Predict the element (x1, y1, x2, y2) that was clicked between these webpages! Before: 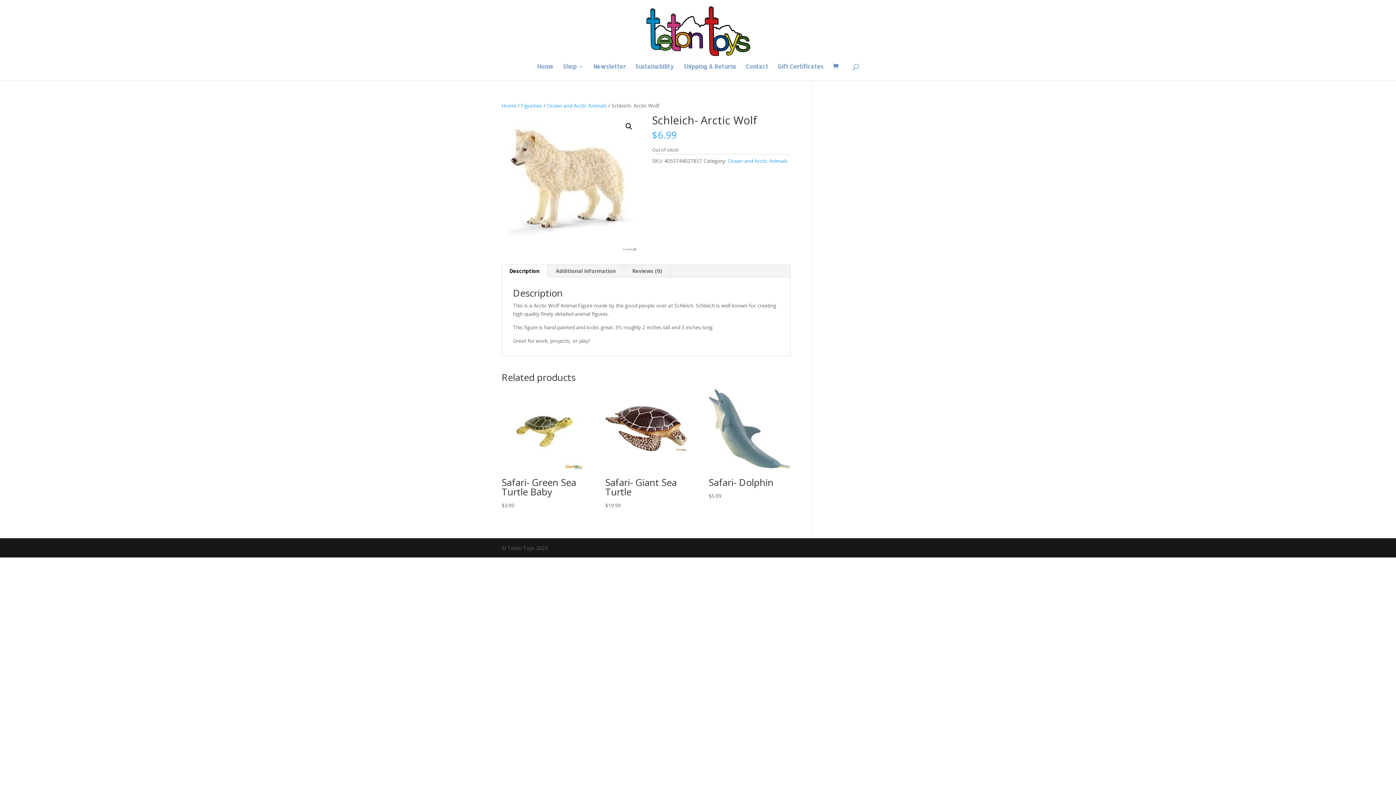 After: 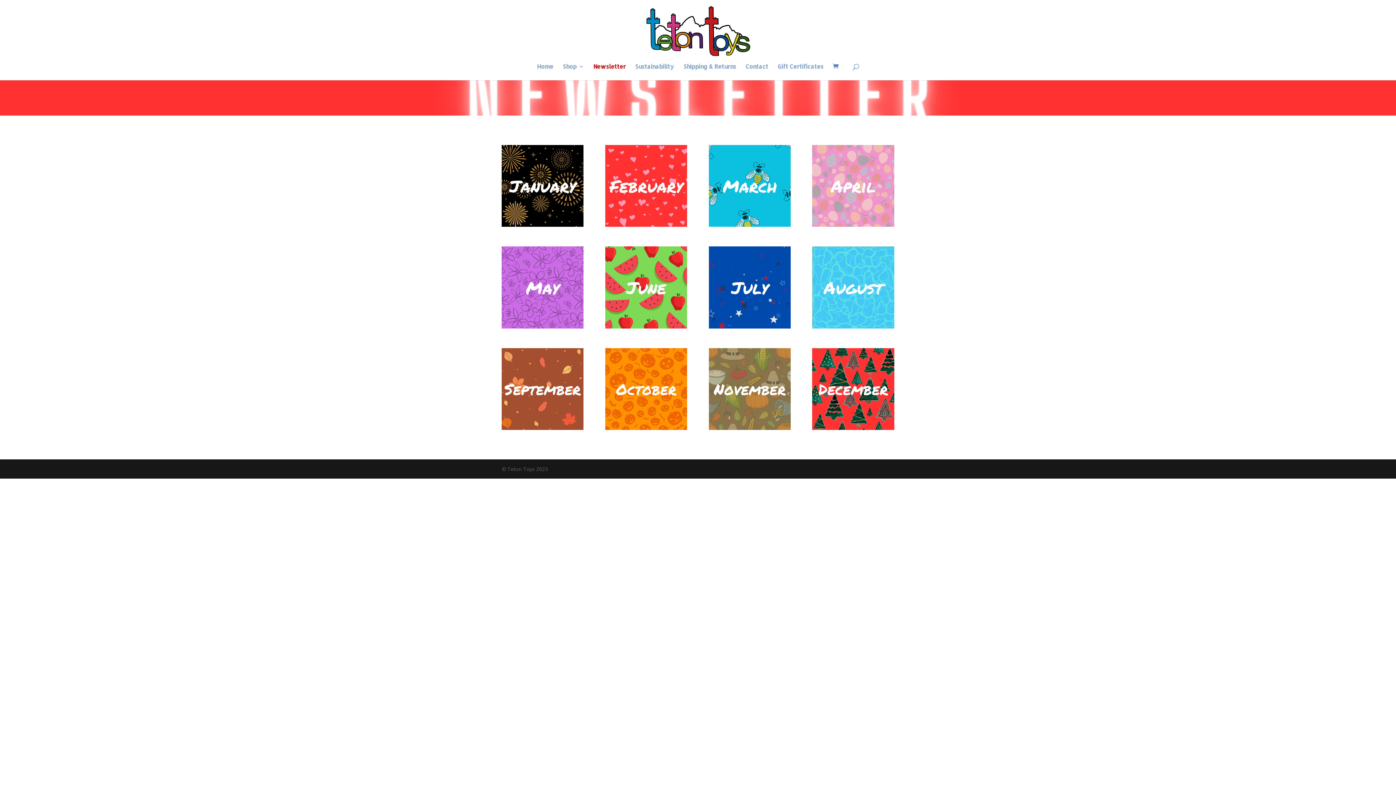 Action: bbox: (593, 64, 625, 80) label: Newsletter